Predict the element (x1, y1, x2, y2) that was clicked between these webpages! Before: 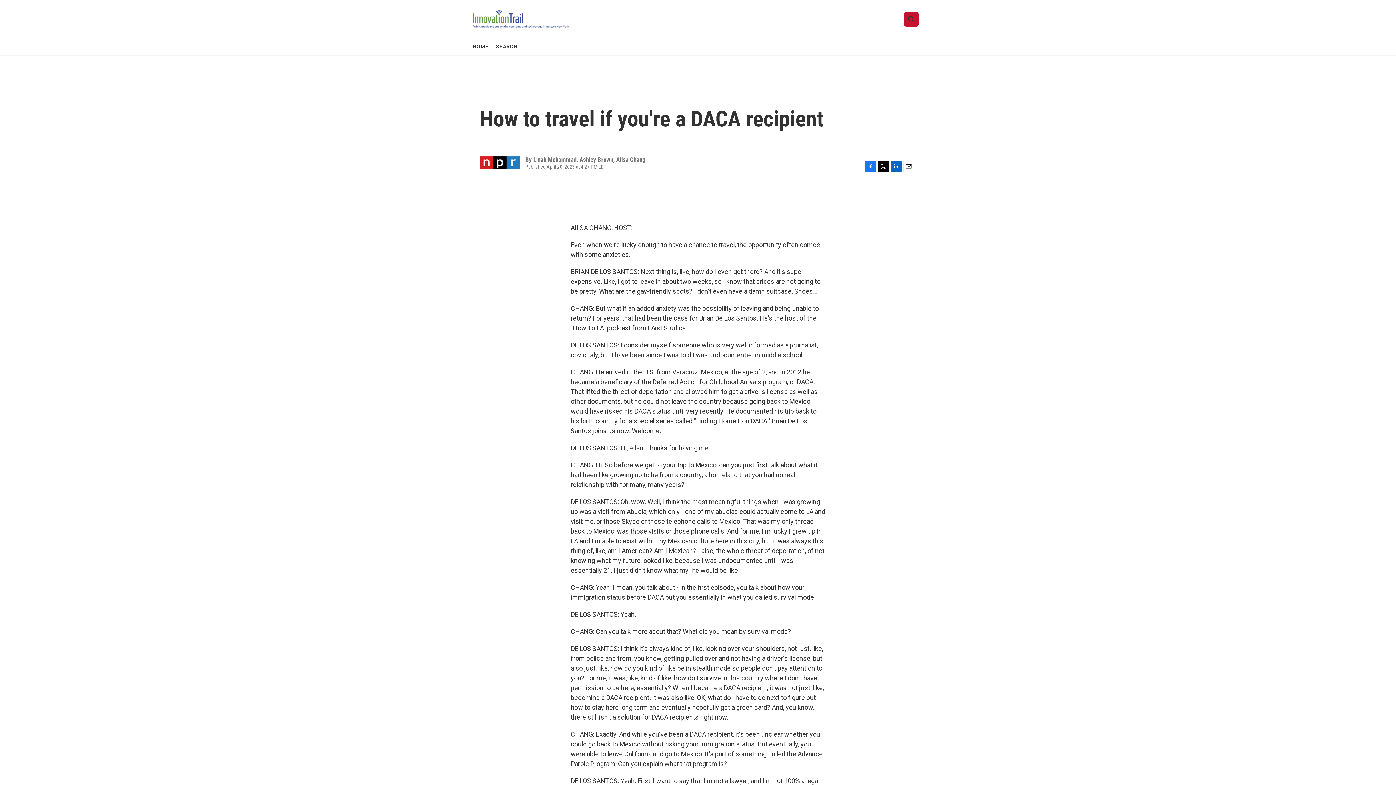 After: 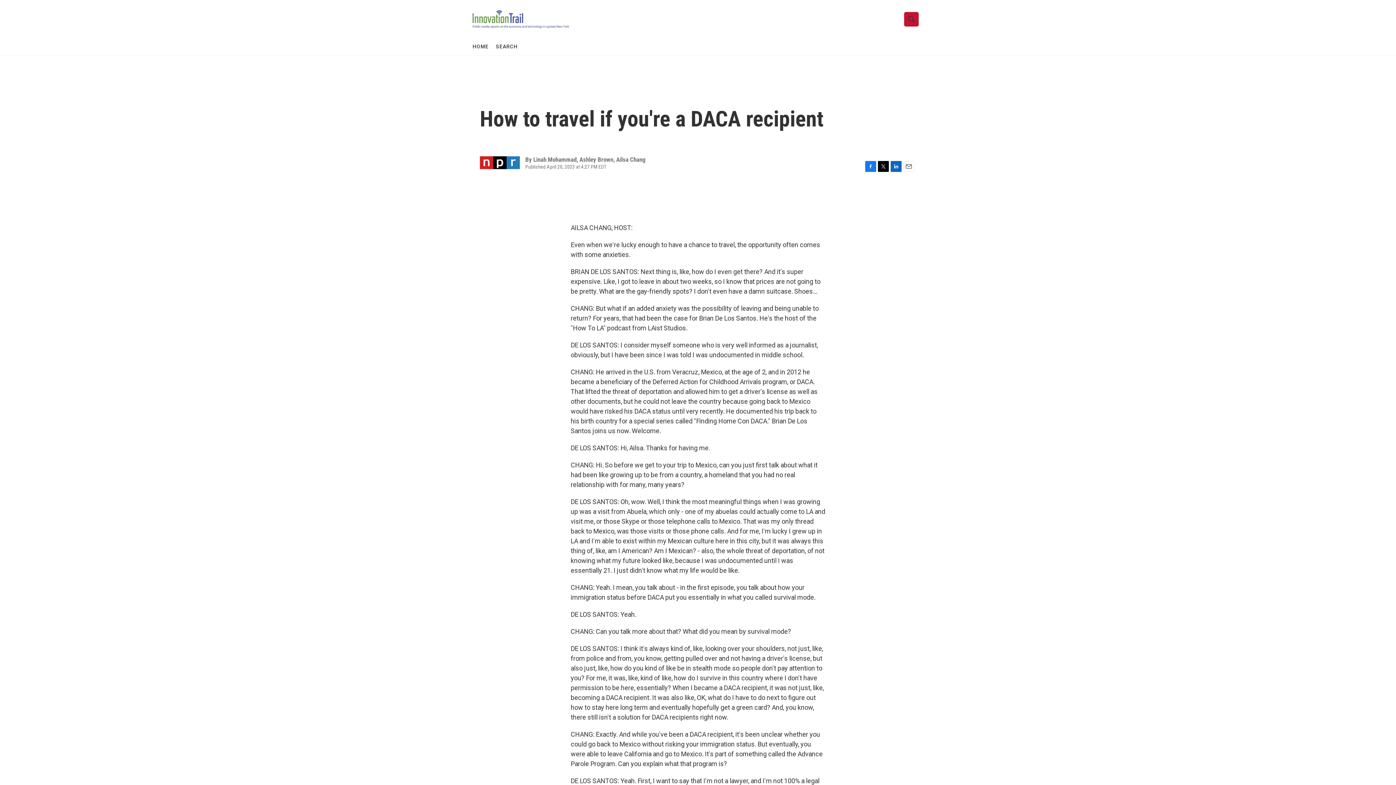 Action: bbox: (480, 186, 552, 204) label: LISTEN • 7:49